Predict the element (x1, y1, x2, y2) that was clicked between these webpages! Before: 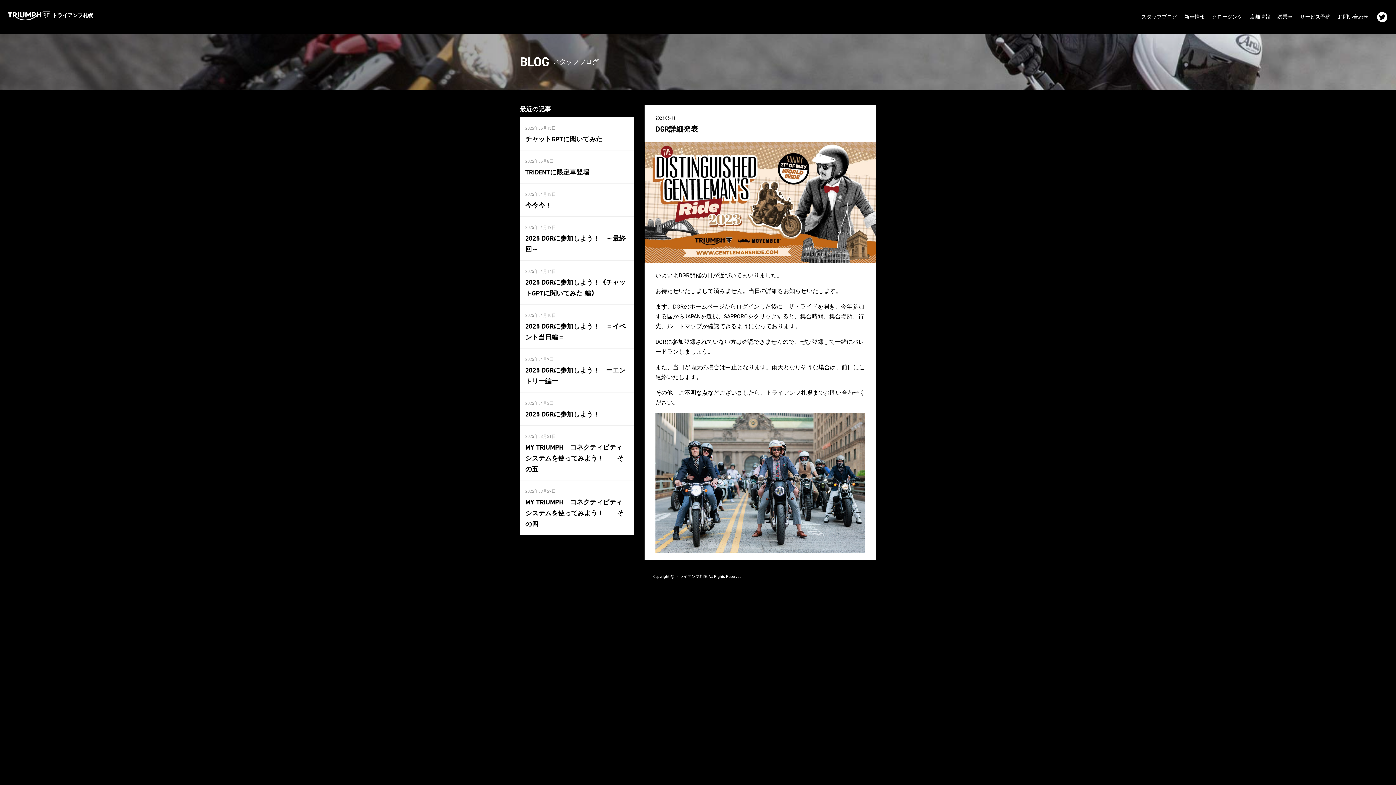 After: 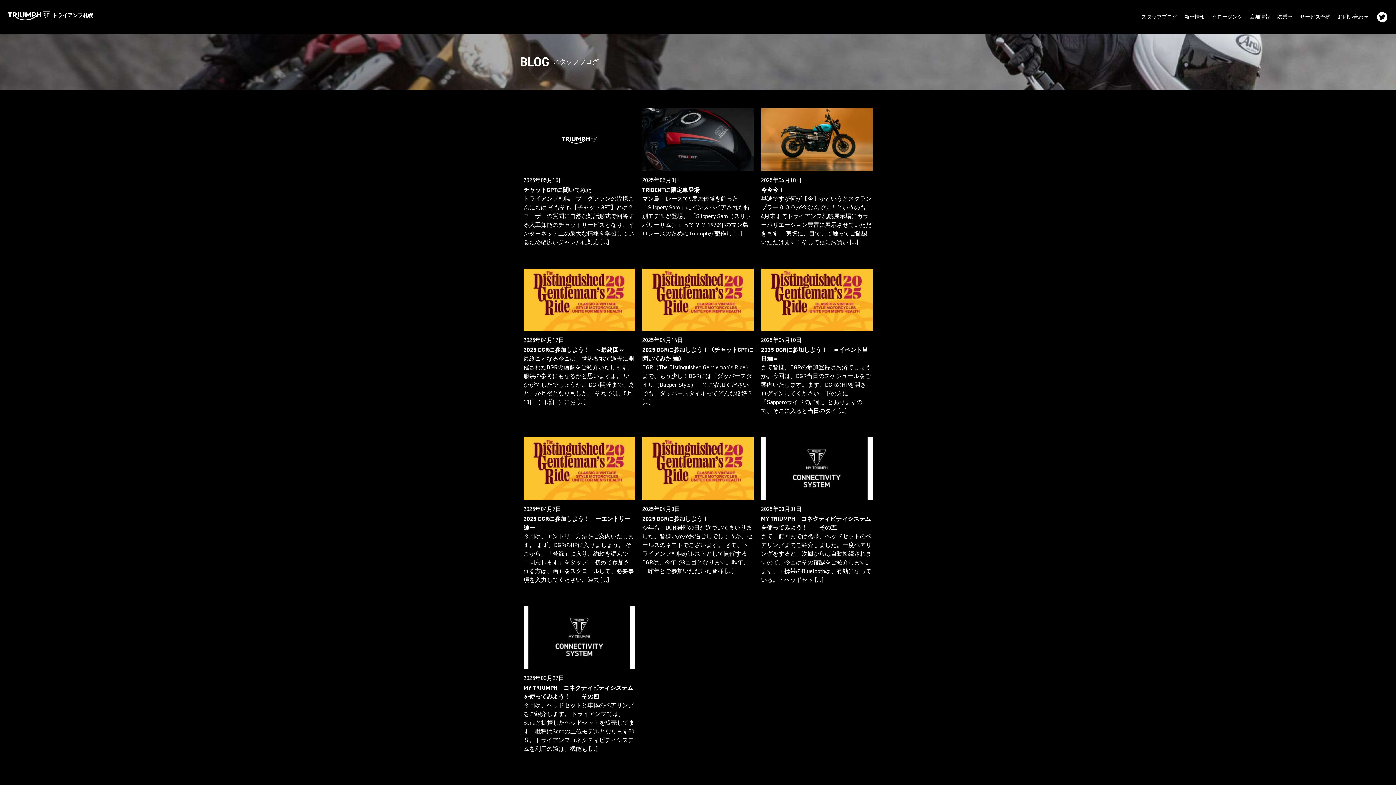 Action: label: スタッフブログ bbox: (1138, 10, 1181, 22)